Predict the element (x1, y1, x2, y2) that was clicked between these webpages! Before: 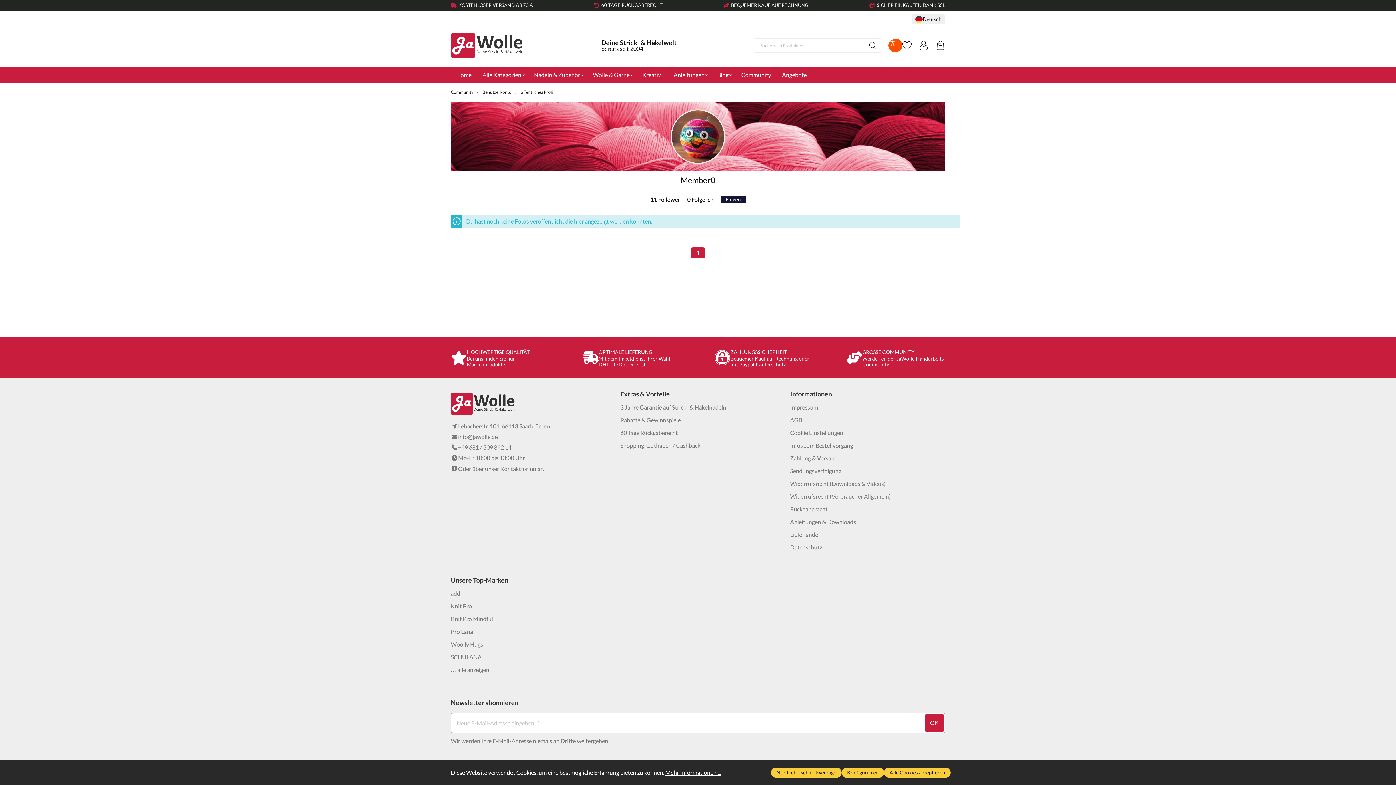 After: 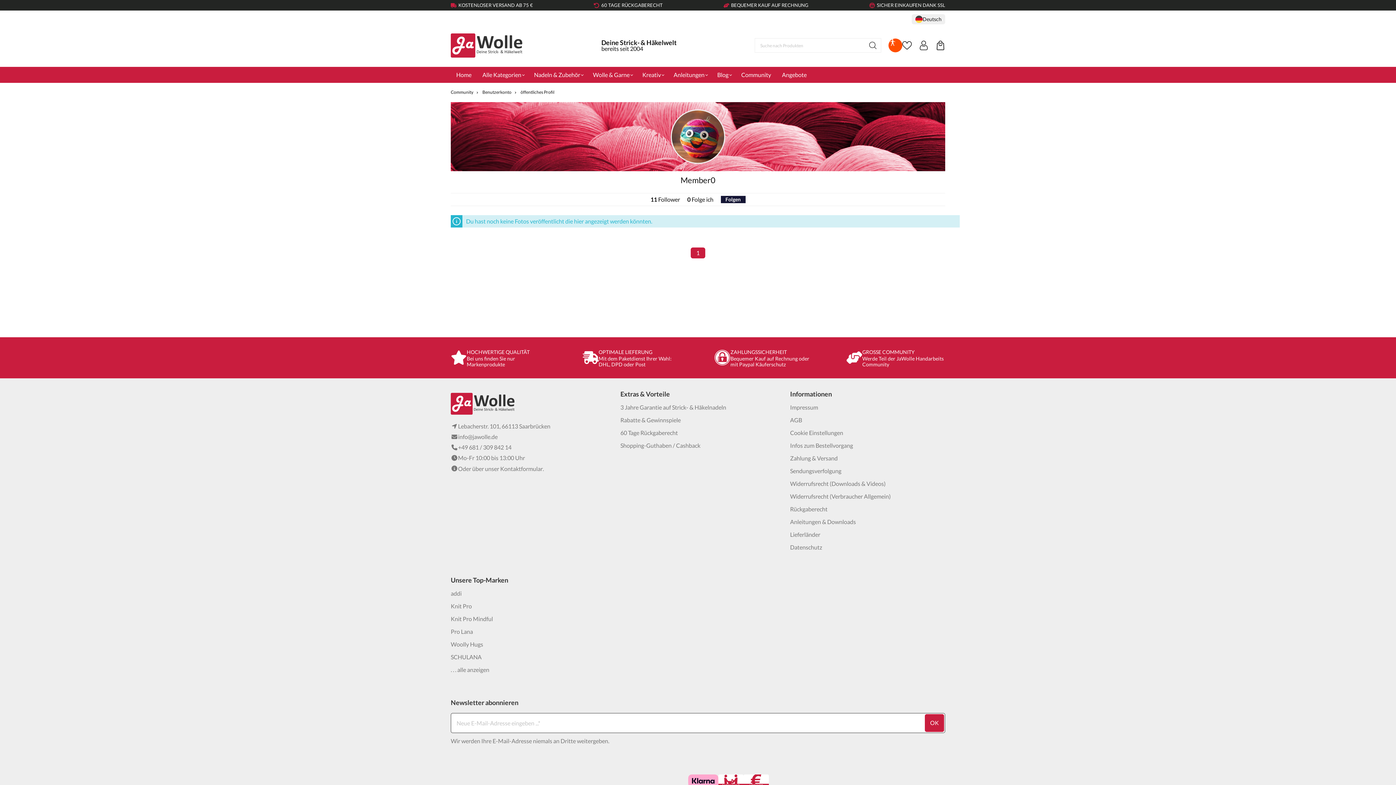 Action: label: Alle Cookies akzeptieren bbox: (884, 768, 950, 778)